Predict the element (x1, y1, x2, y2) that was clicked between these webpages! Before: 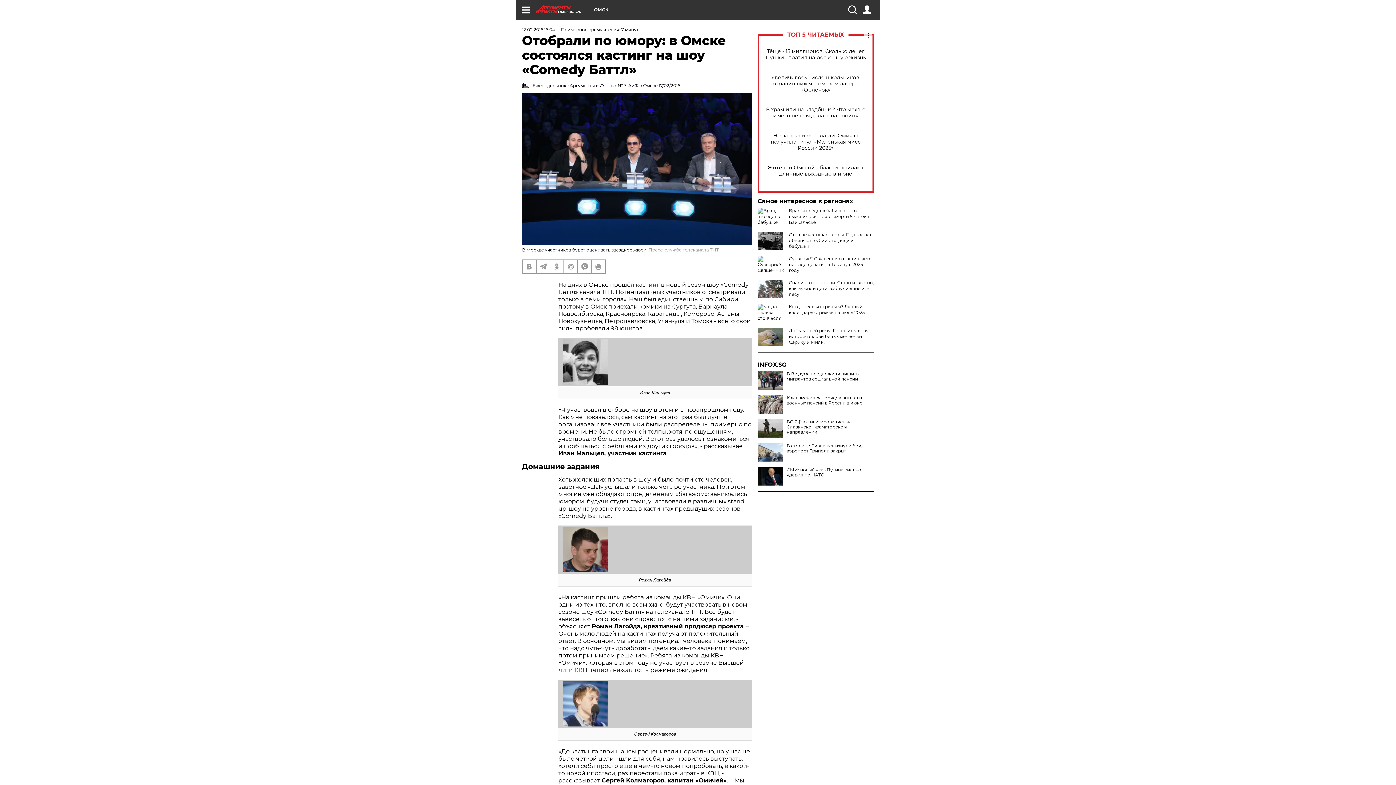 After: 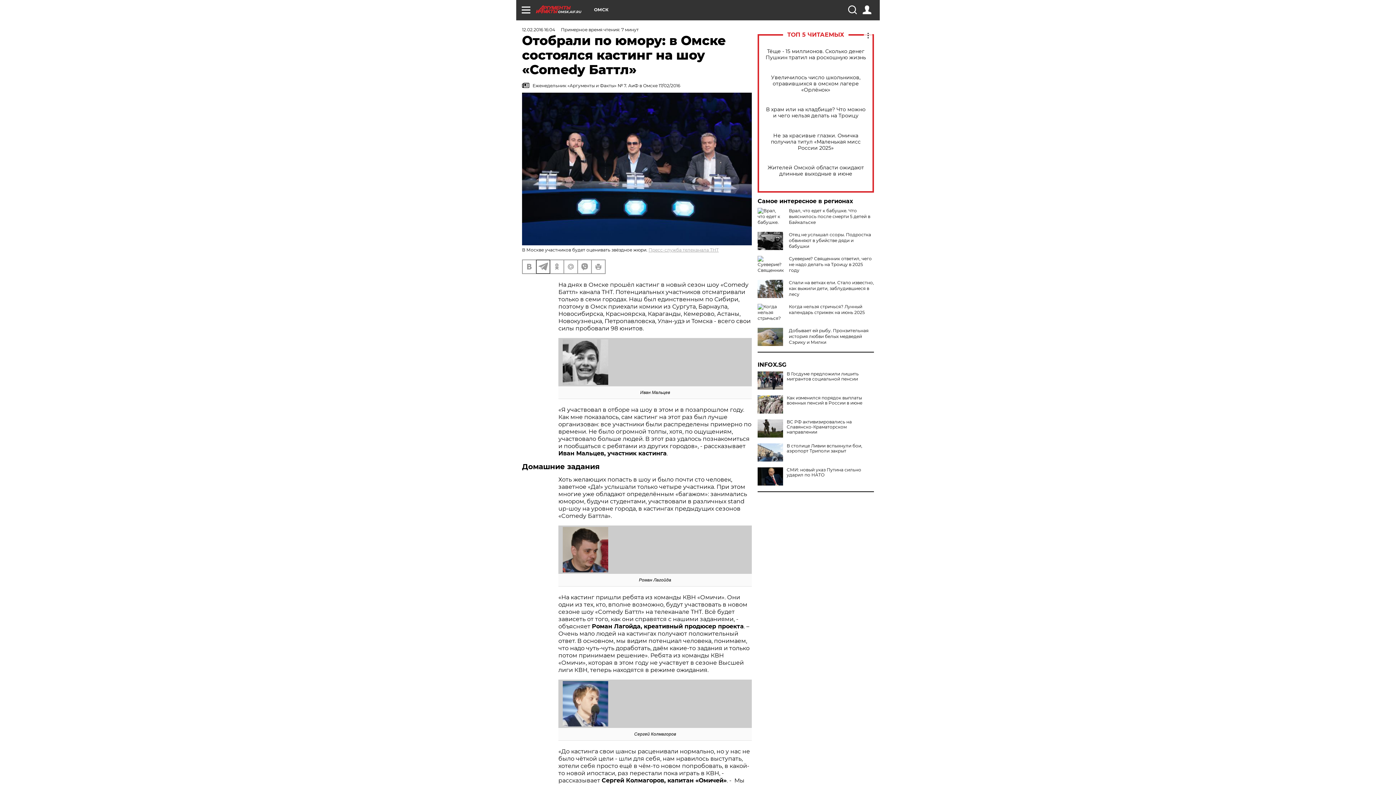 Action: bbox: (536, 260, 549, 273)